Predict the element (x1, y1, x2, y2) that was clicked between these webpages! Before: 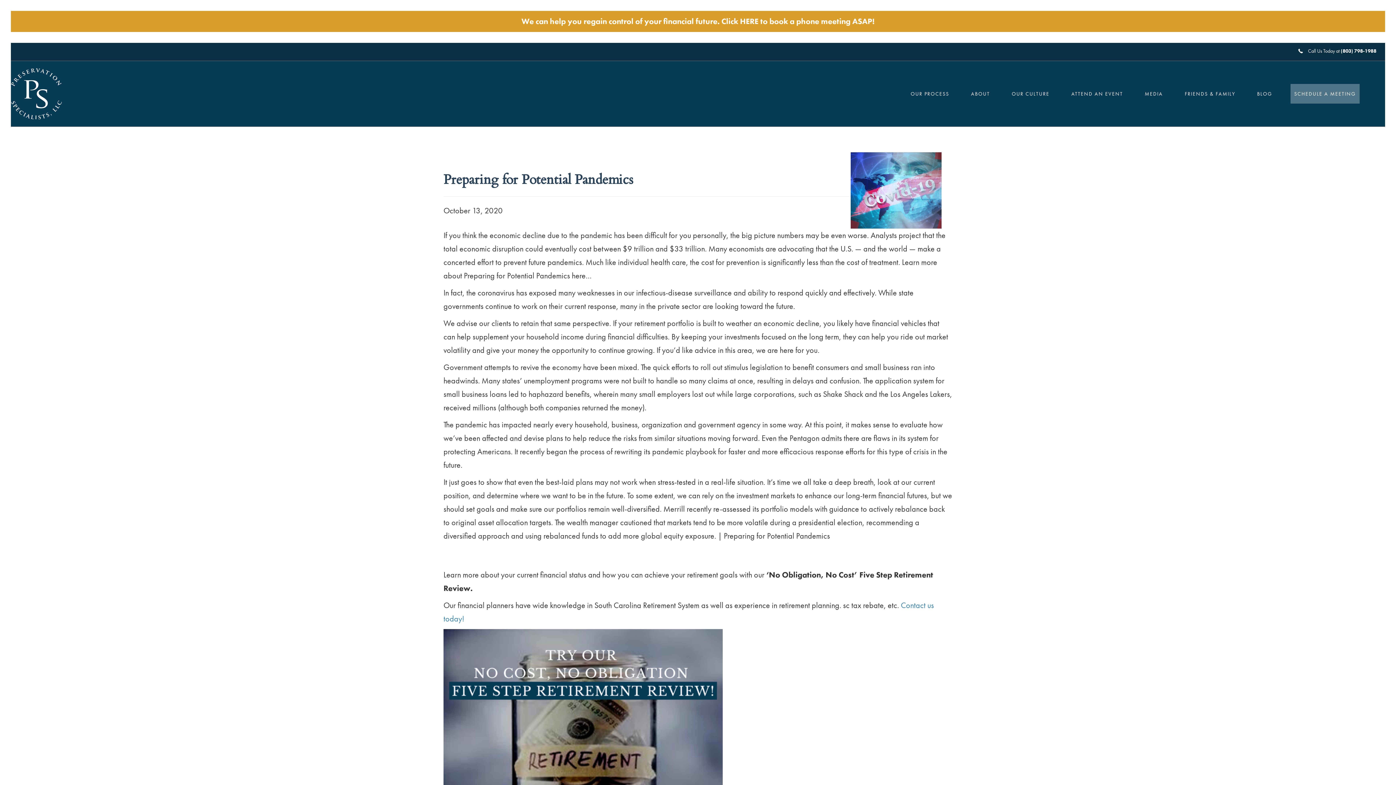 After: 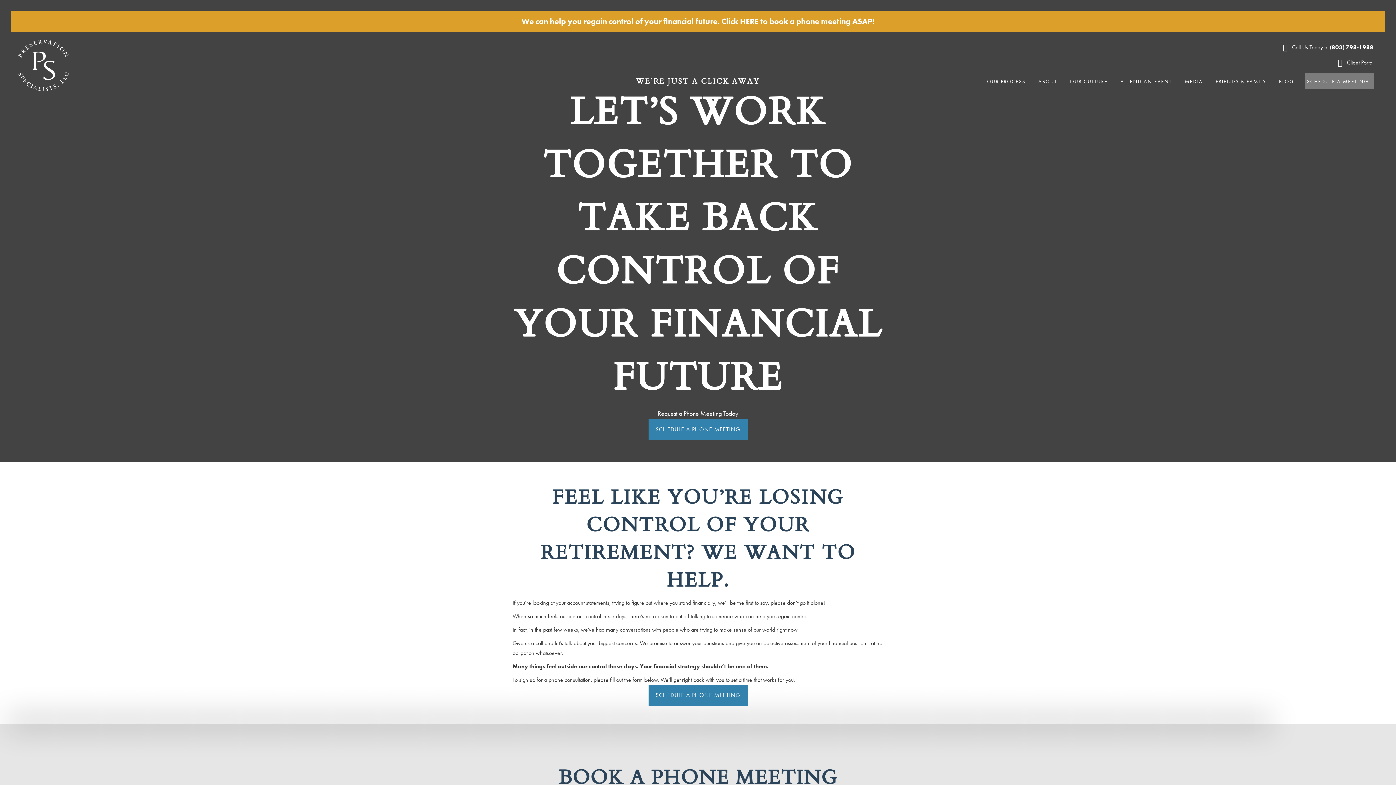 Action: label: We can help you regain control of your financial future. Click HERE to book a phone meeting ASAP! bbox: (521, 16, 874, 26)